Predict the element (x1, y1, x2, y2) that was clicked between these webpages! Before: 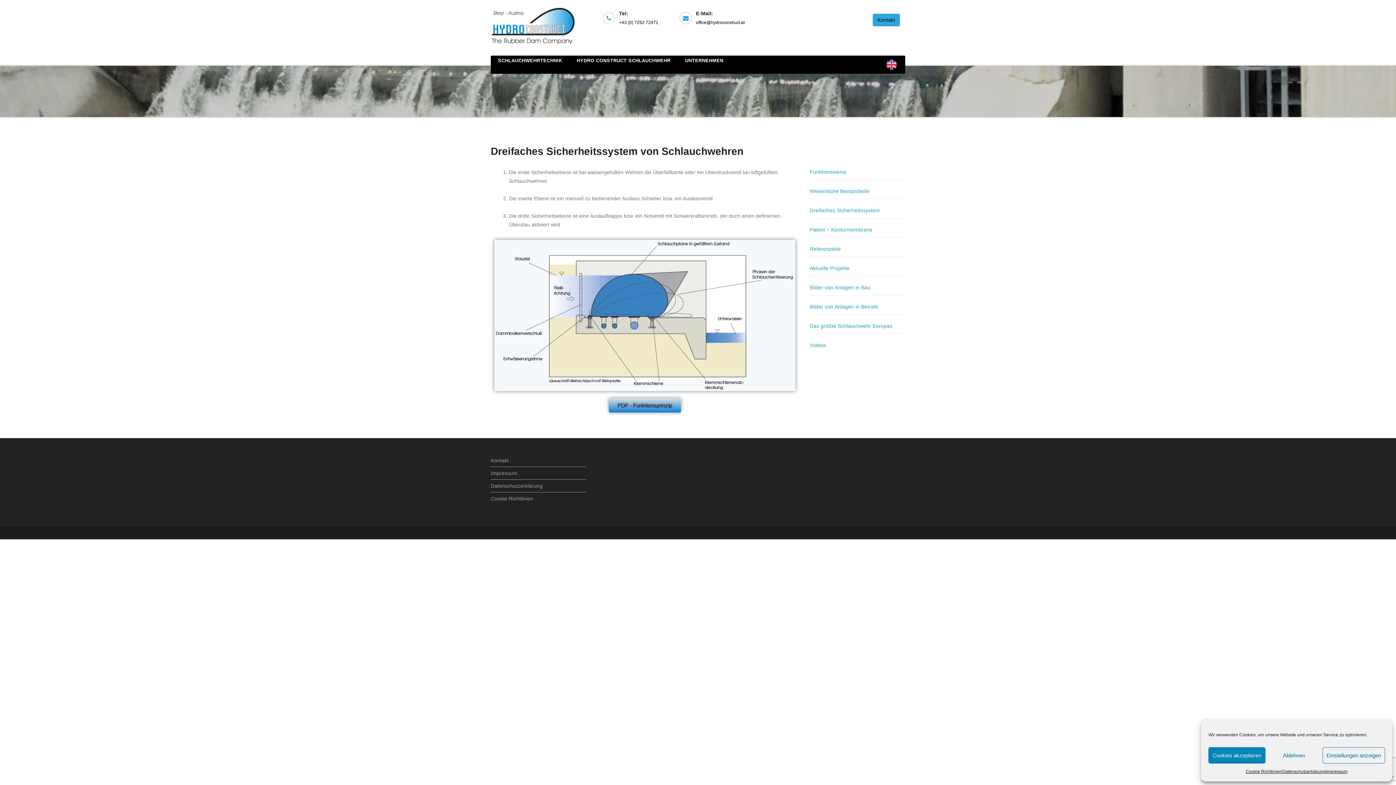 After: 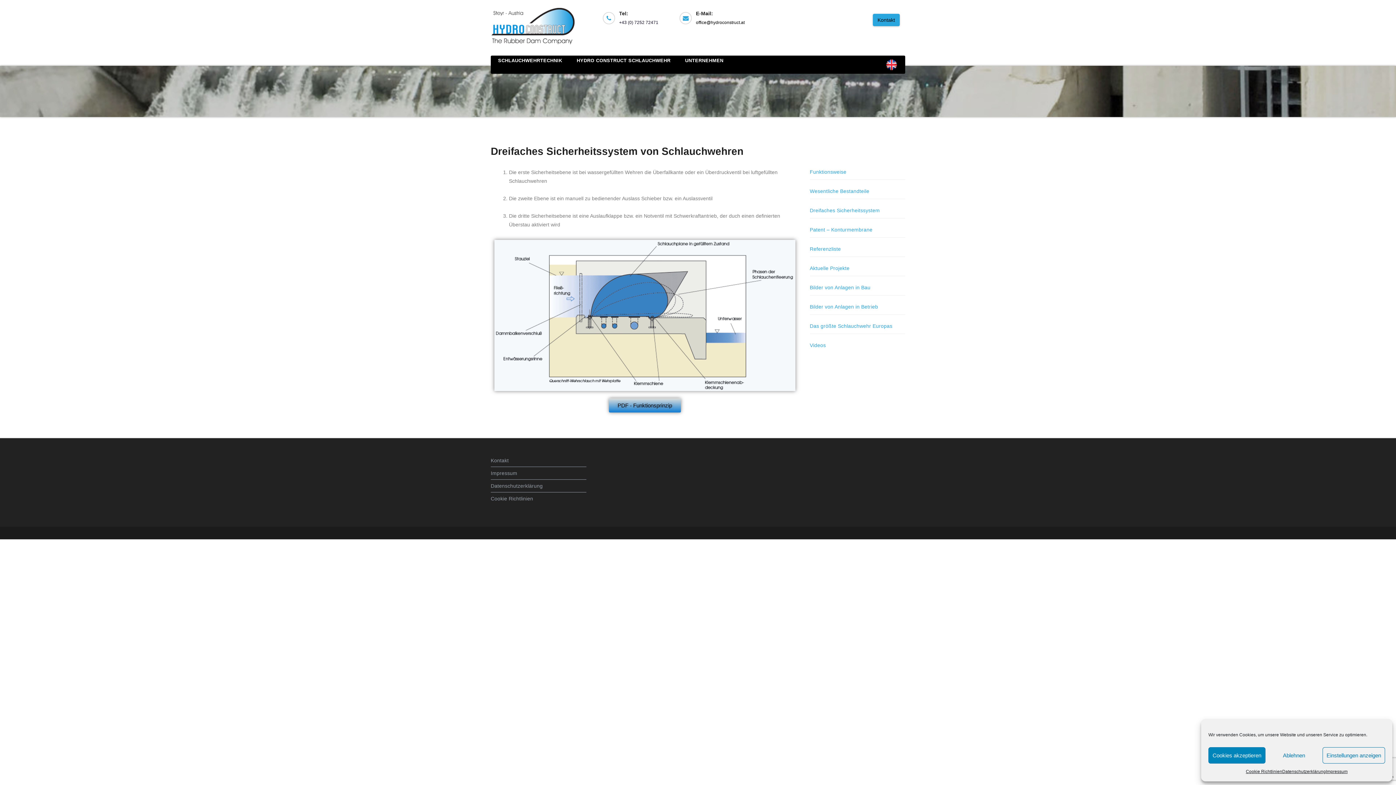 Action: bbox: (619, 20, 658, 25) label: +43 (0) 7252 72471